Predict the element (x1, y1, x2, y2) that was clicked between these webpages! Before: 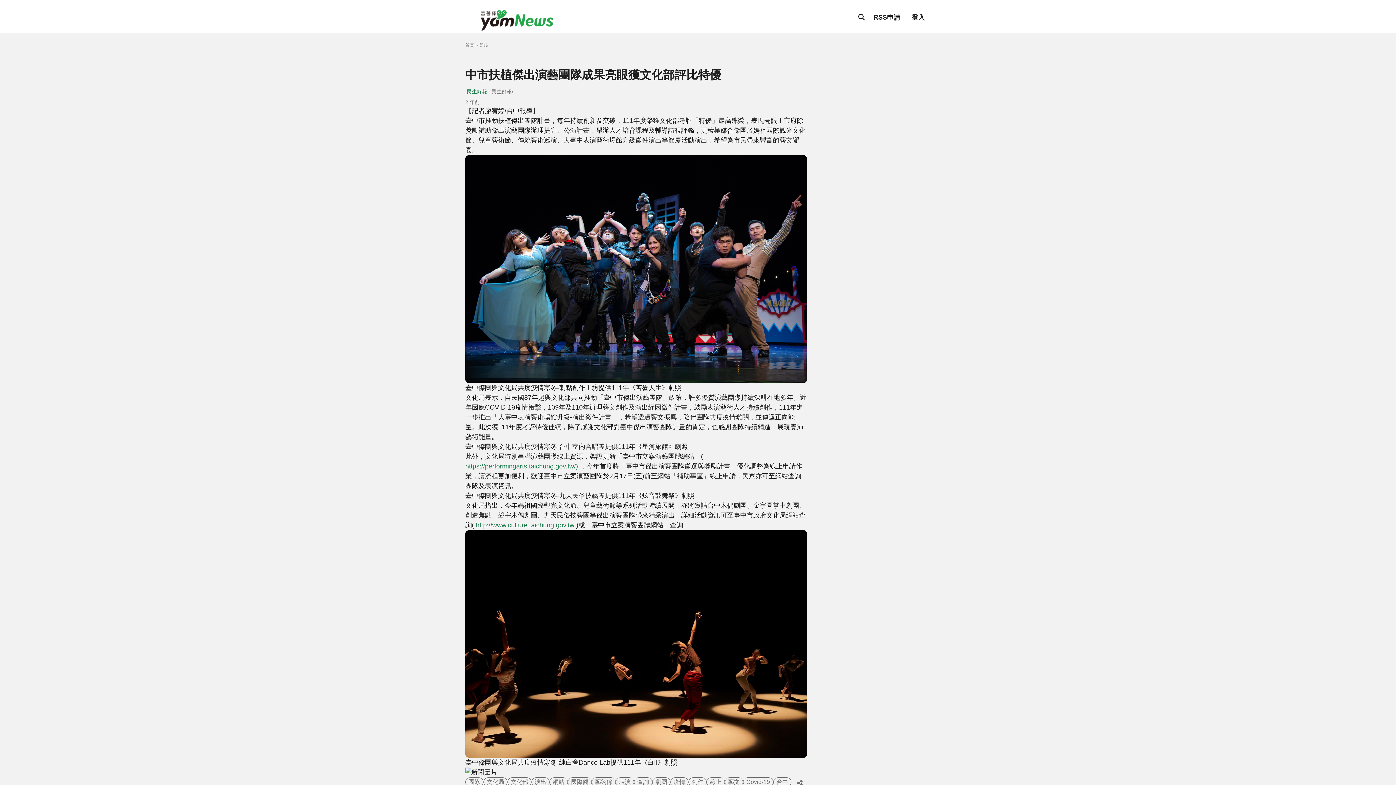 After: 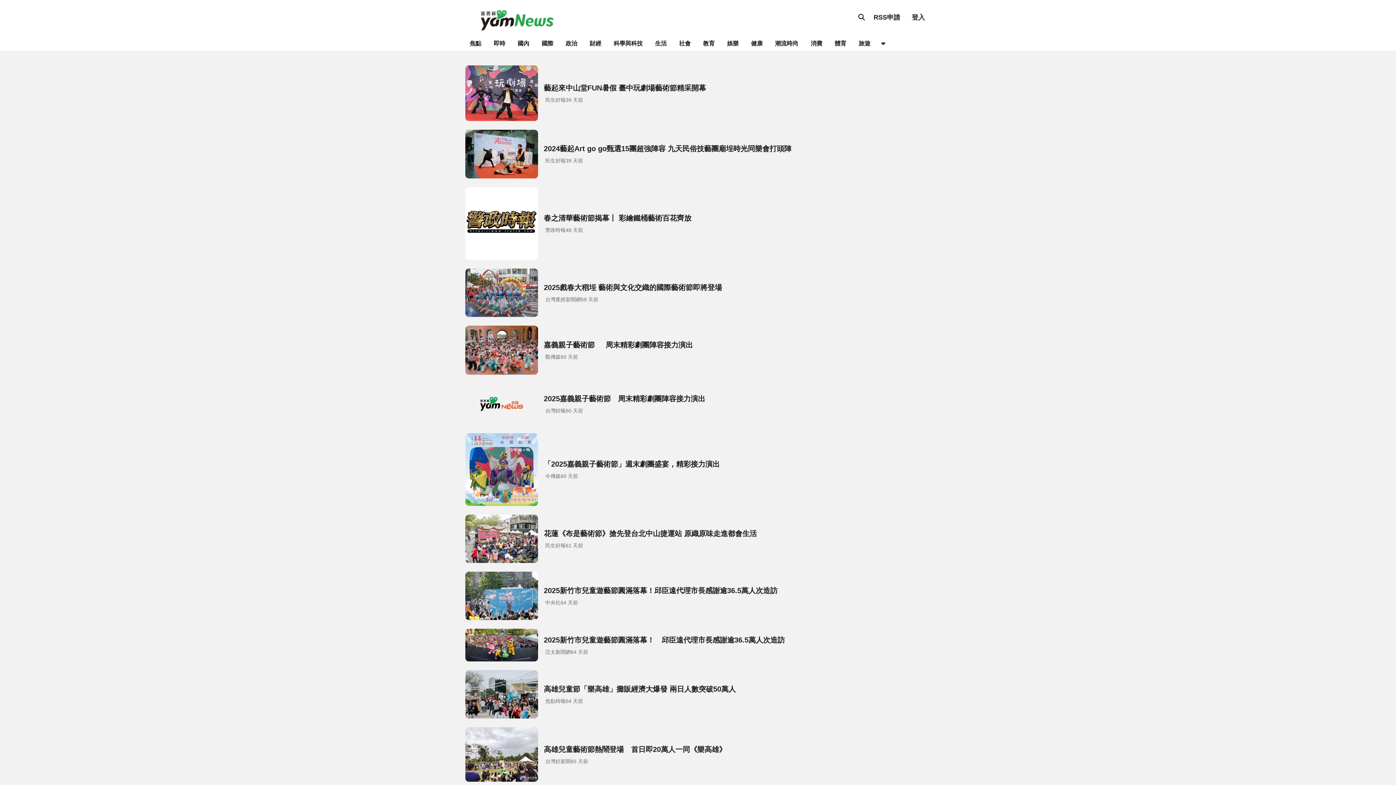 Action: label: 藝術節 bbox: (592, 777, 616, 787)